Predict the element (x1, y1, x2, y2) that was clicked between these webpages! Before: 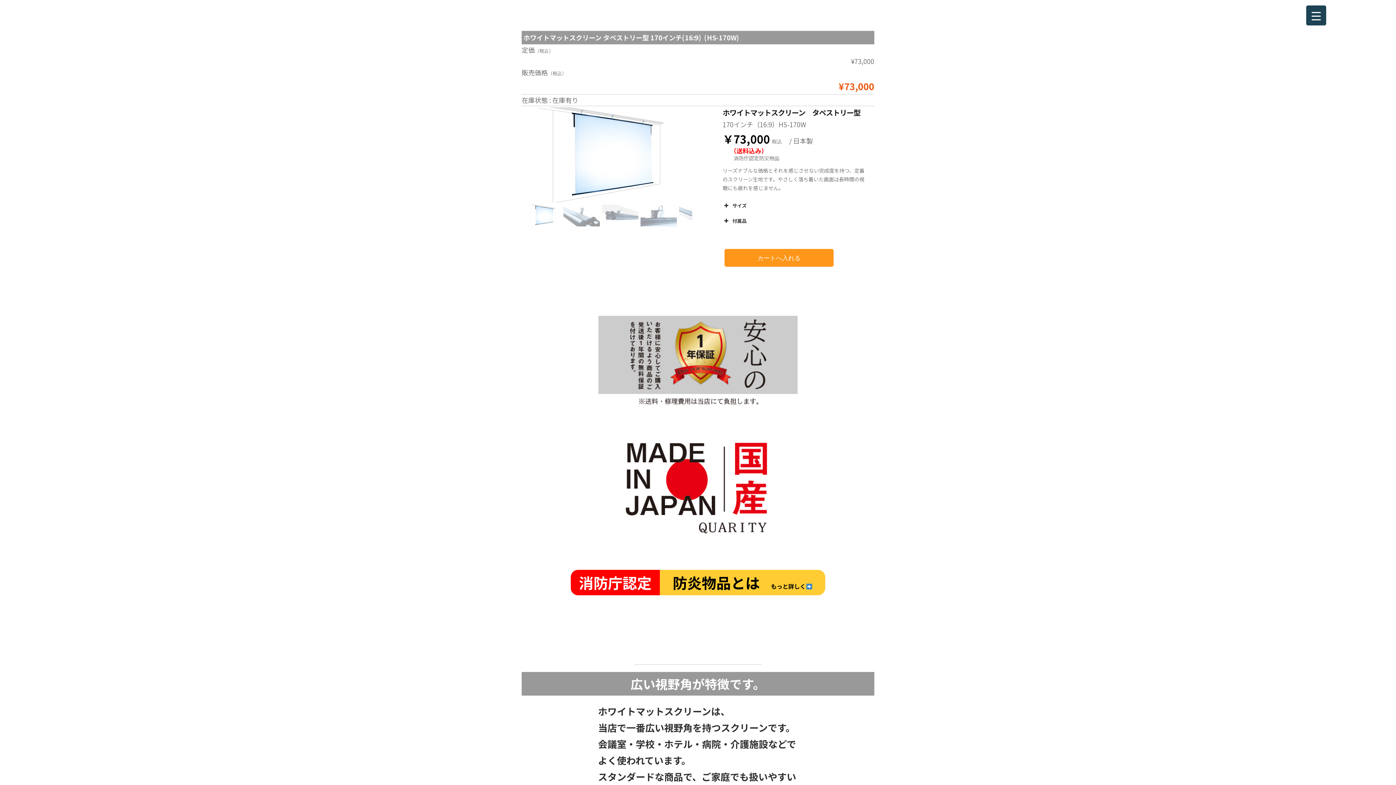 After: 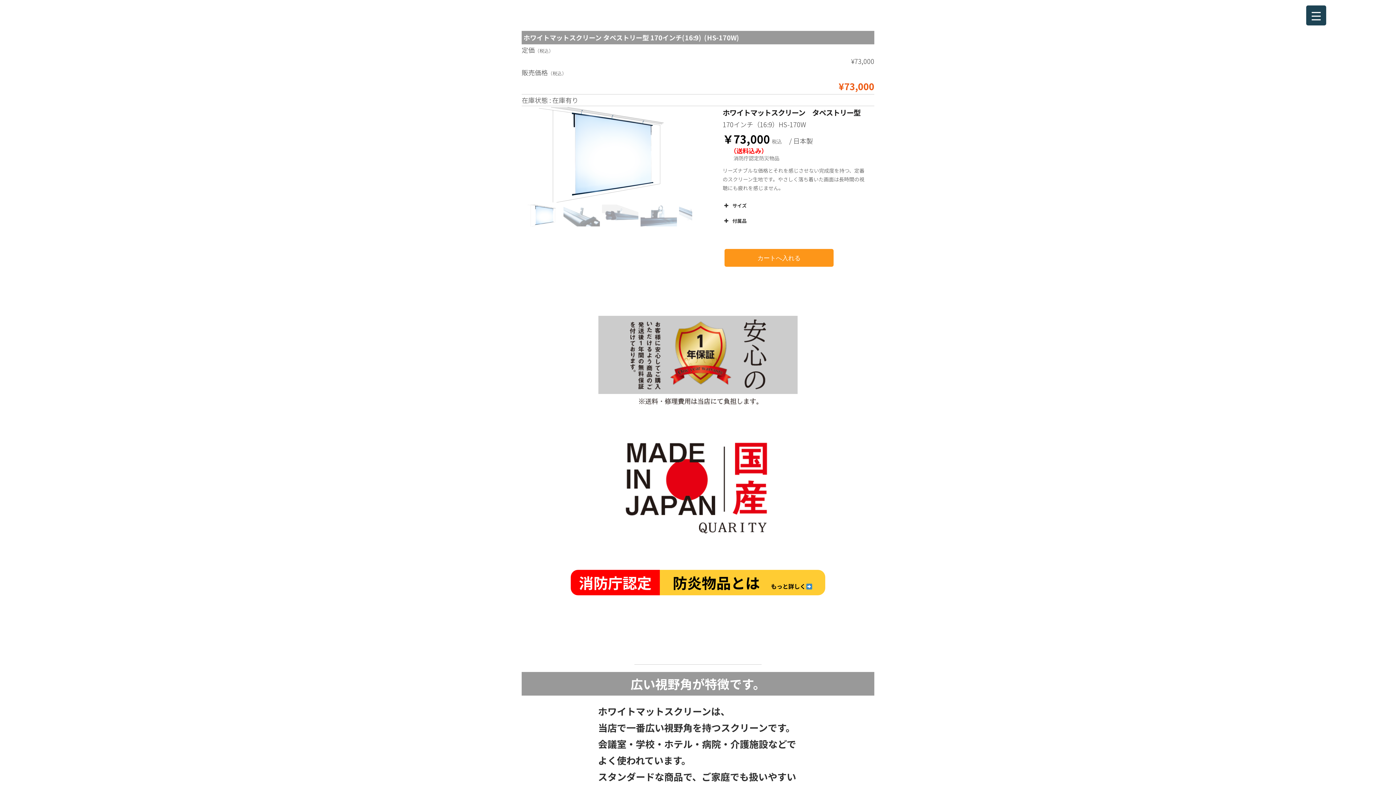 Action: bbox: (525, 204, 561, 226) label: mb_6-3